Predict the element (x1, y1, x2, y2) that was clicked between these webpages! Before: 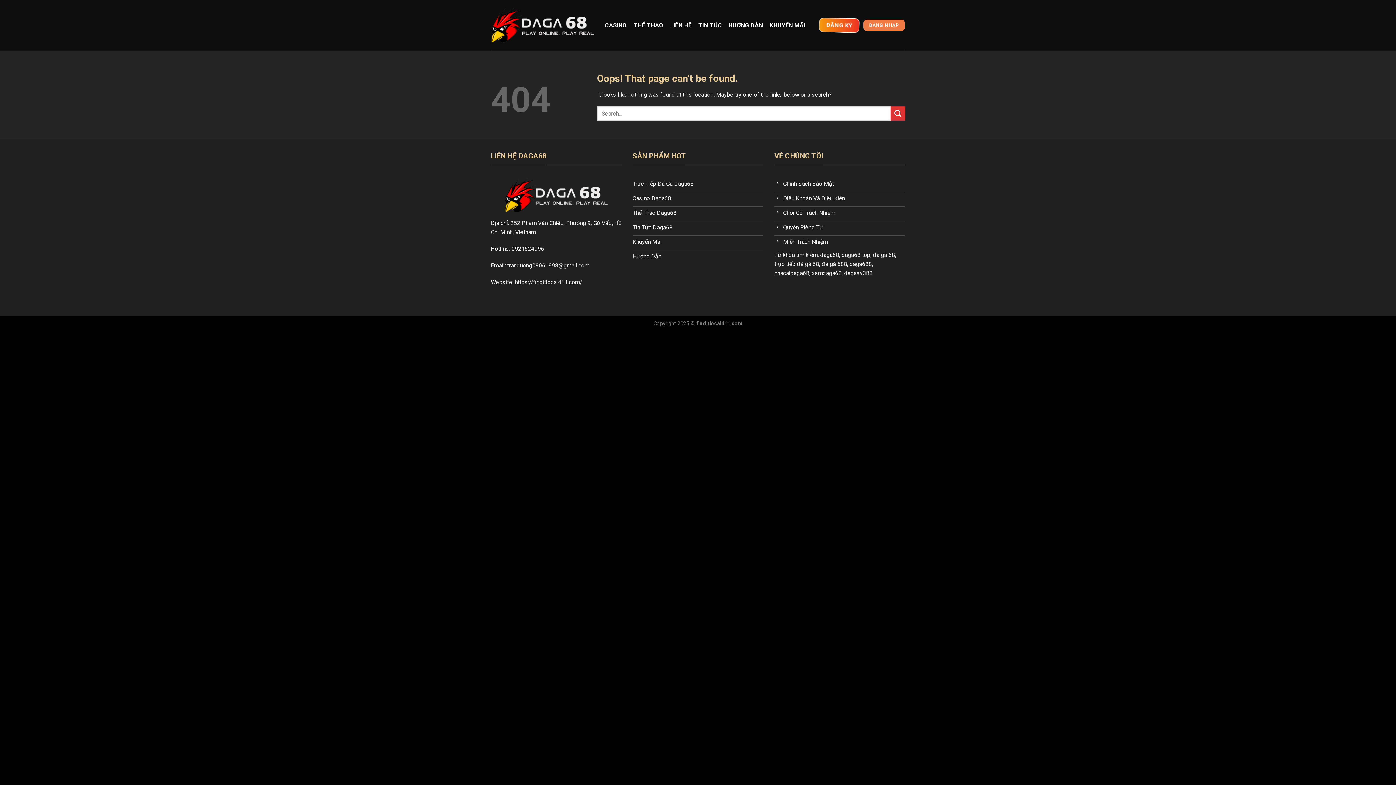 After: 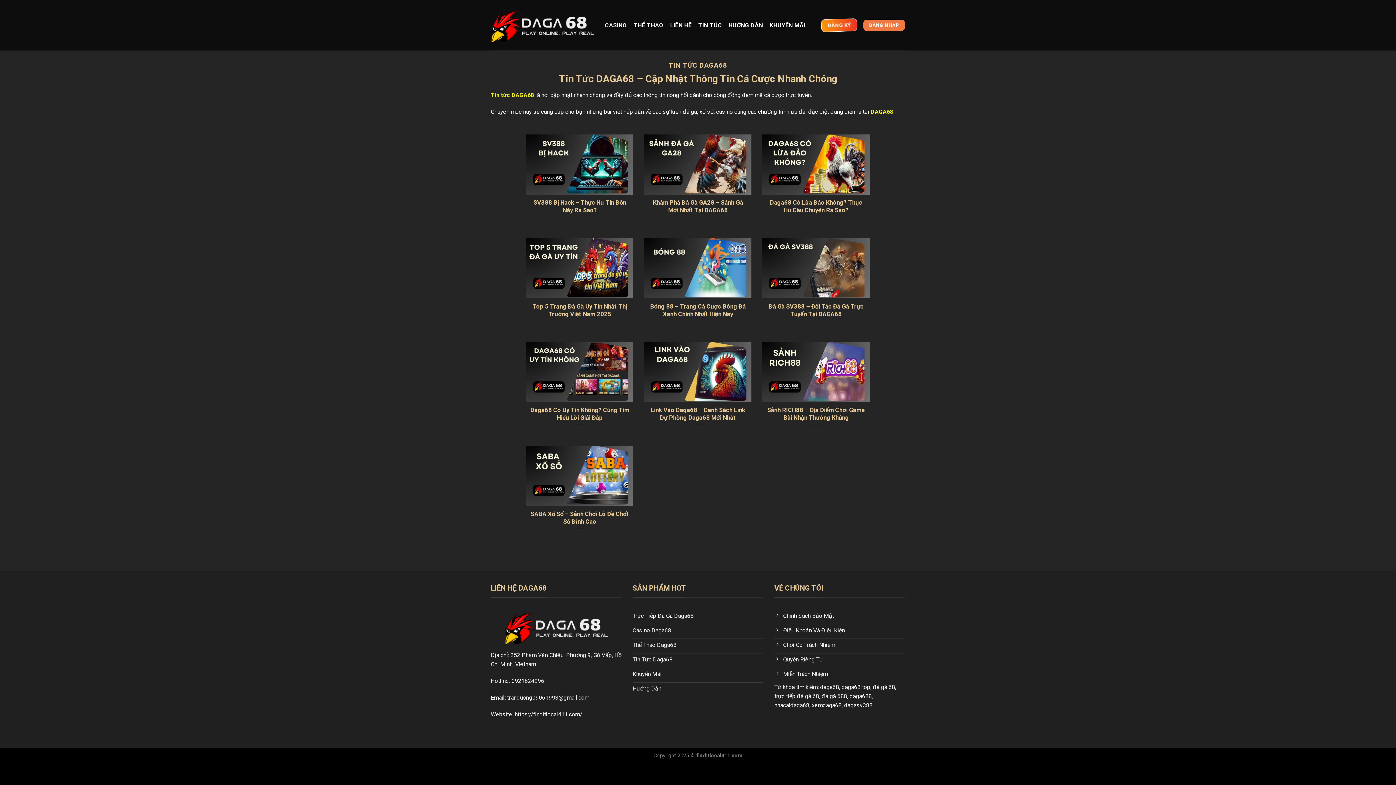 Action: bbox: (632, 221, 763, 235) label: Tin Tức Daga68